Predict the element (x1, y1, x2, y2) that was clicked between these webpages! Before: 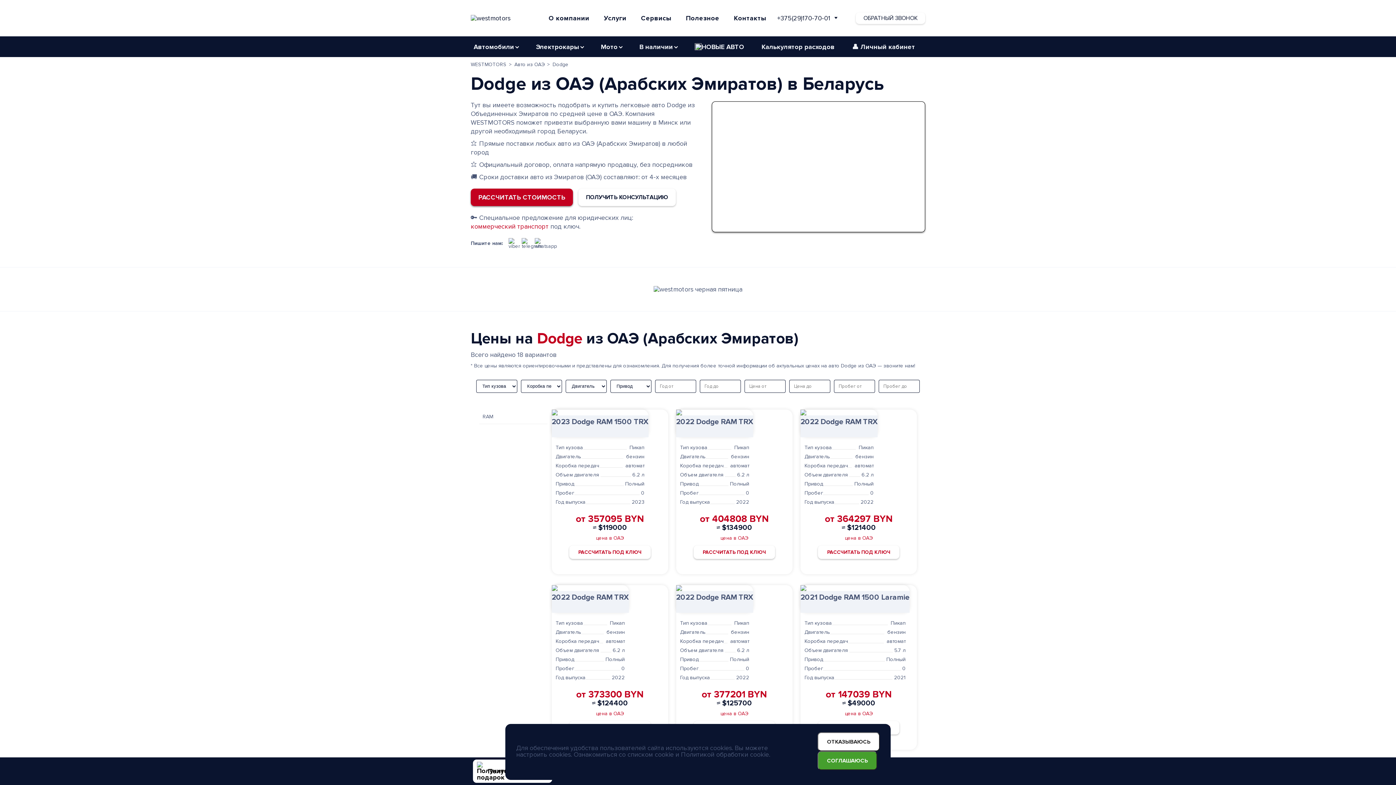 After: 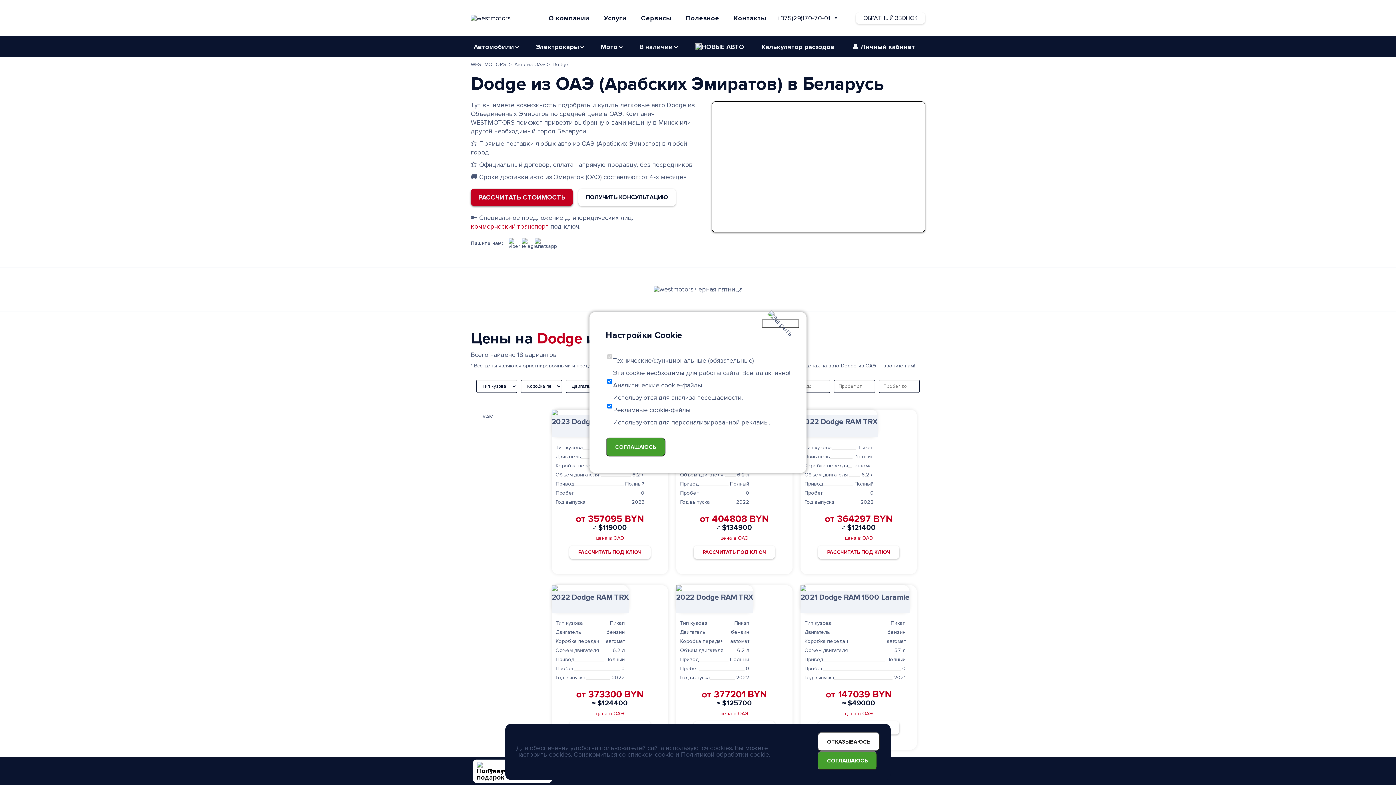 Action: label: настроить cookies. bbox: (516, 751, 572, 758)